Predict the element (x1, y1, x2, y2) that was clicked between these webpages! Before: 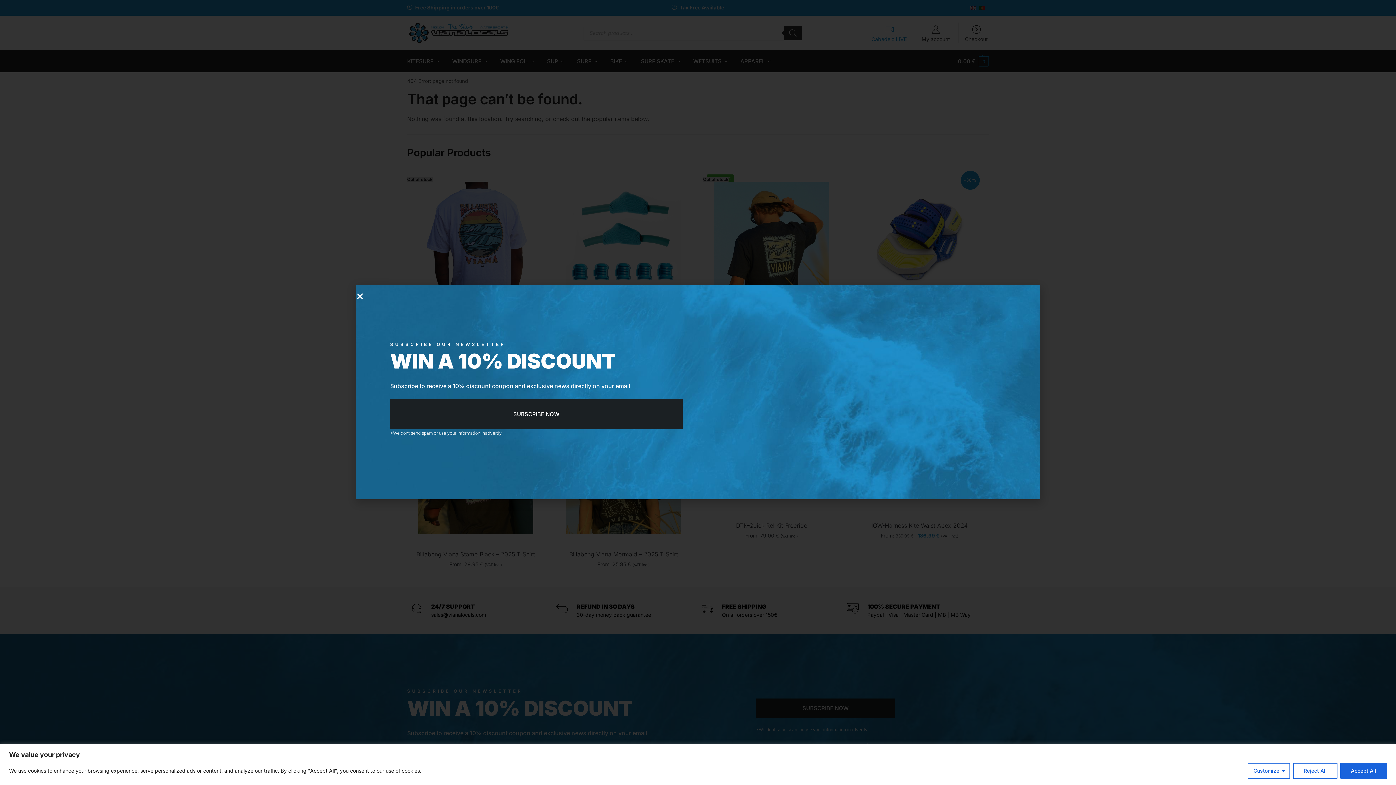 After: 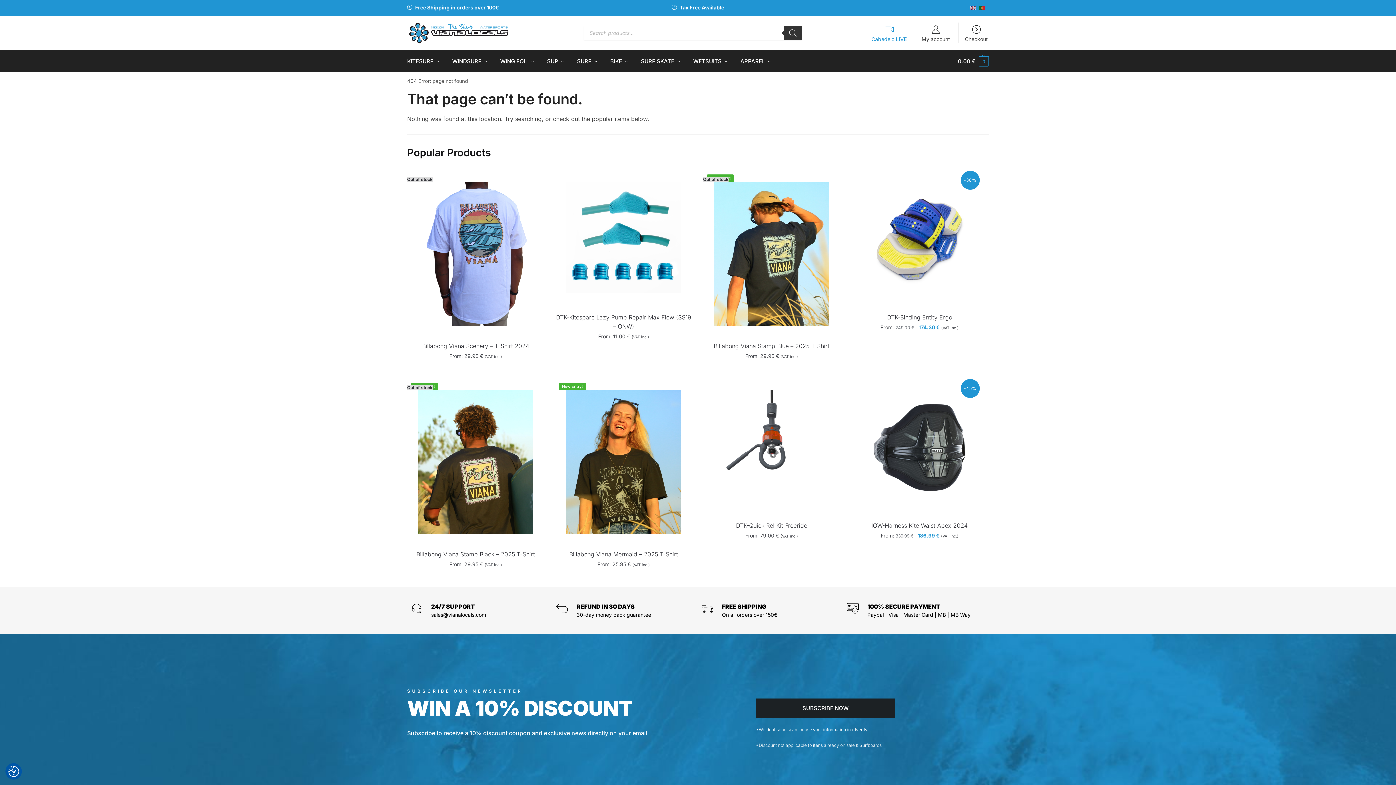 Action: label: Accept All bbox: (1340, 763, 1387, 779)